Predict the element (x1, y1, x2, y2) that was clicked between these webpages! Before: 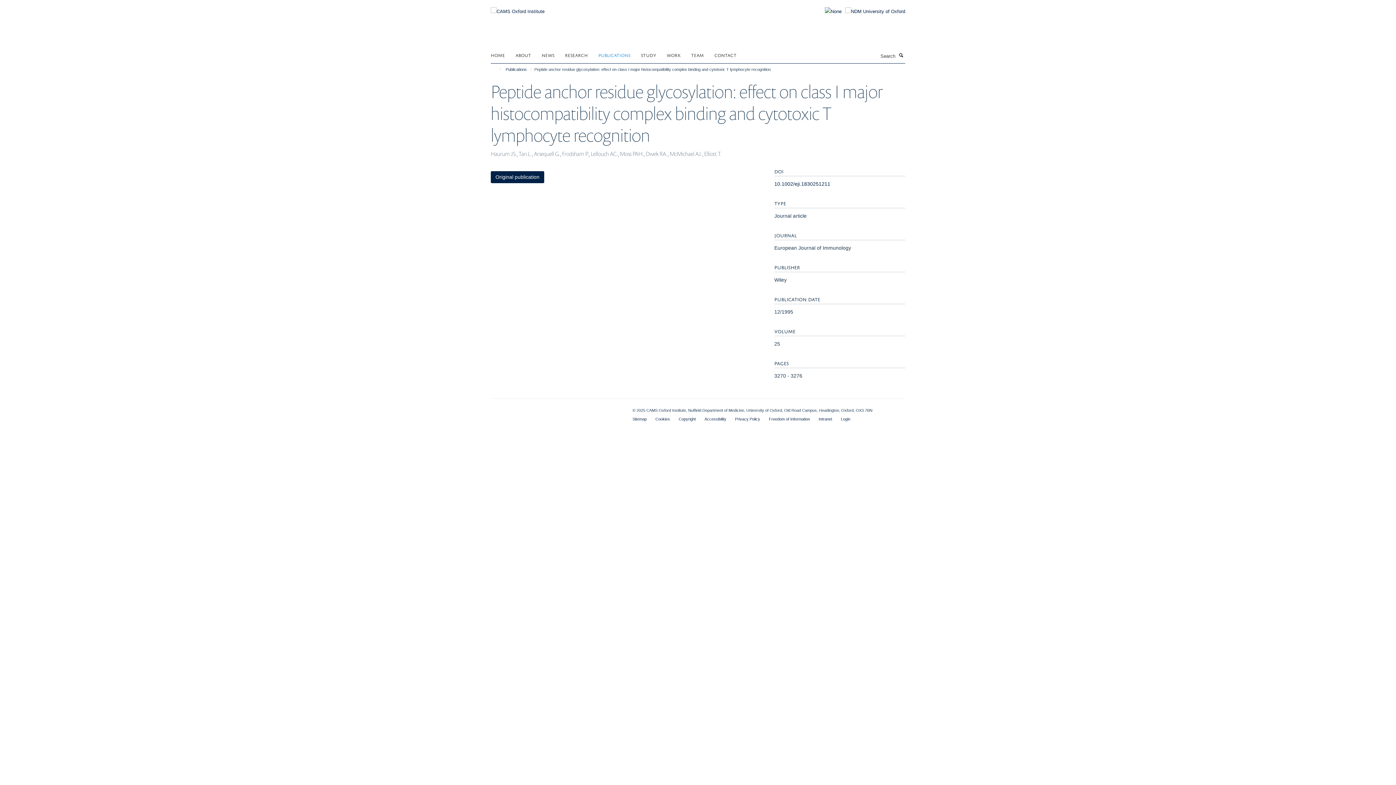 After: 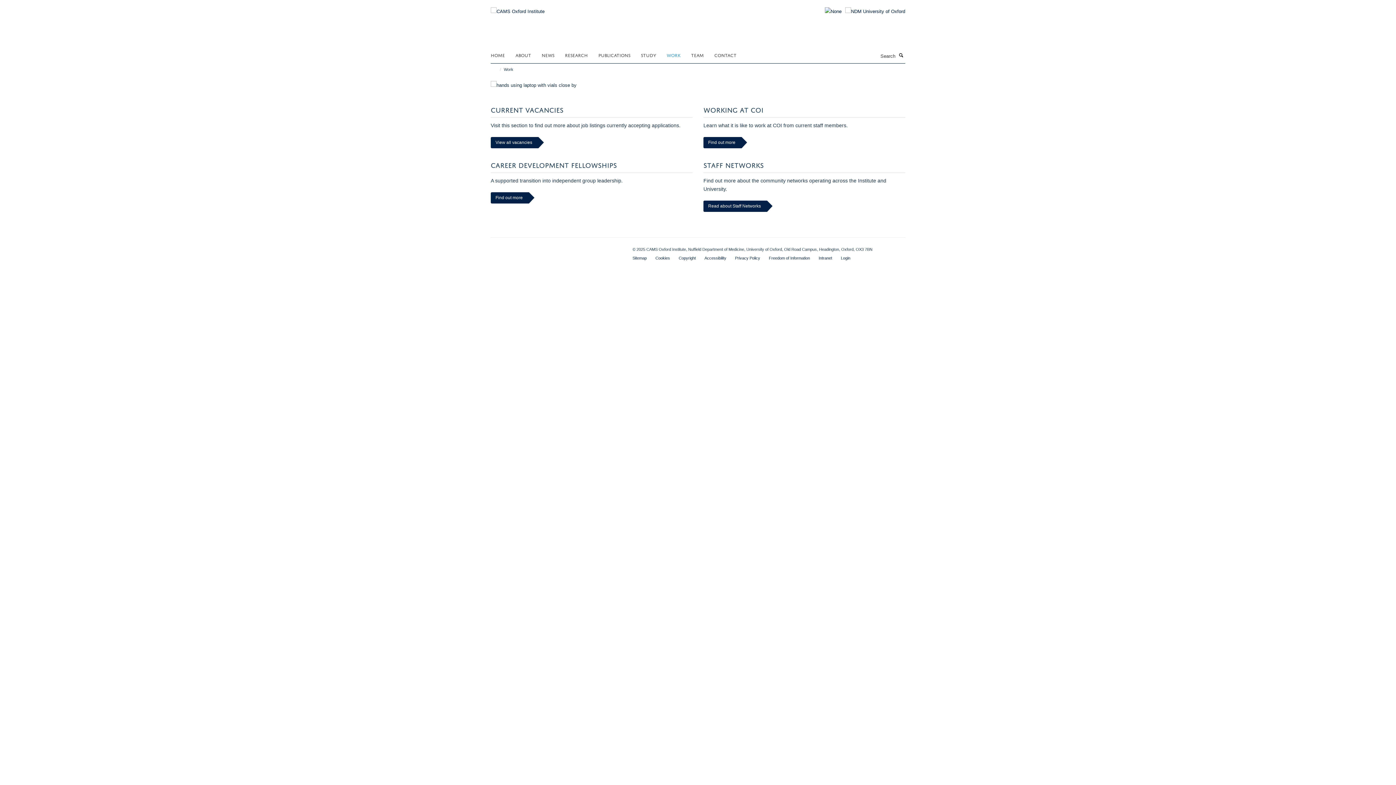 Action: bbox: (666, 49, 689, 60) label: WORK